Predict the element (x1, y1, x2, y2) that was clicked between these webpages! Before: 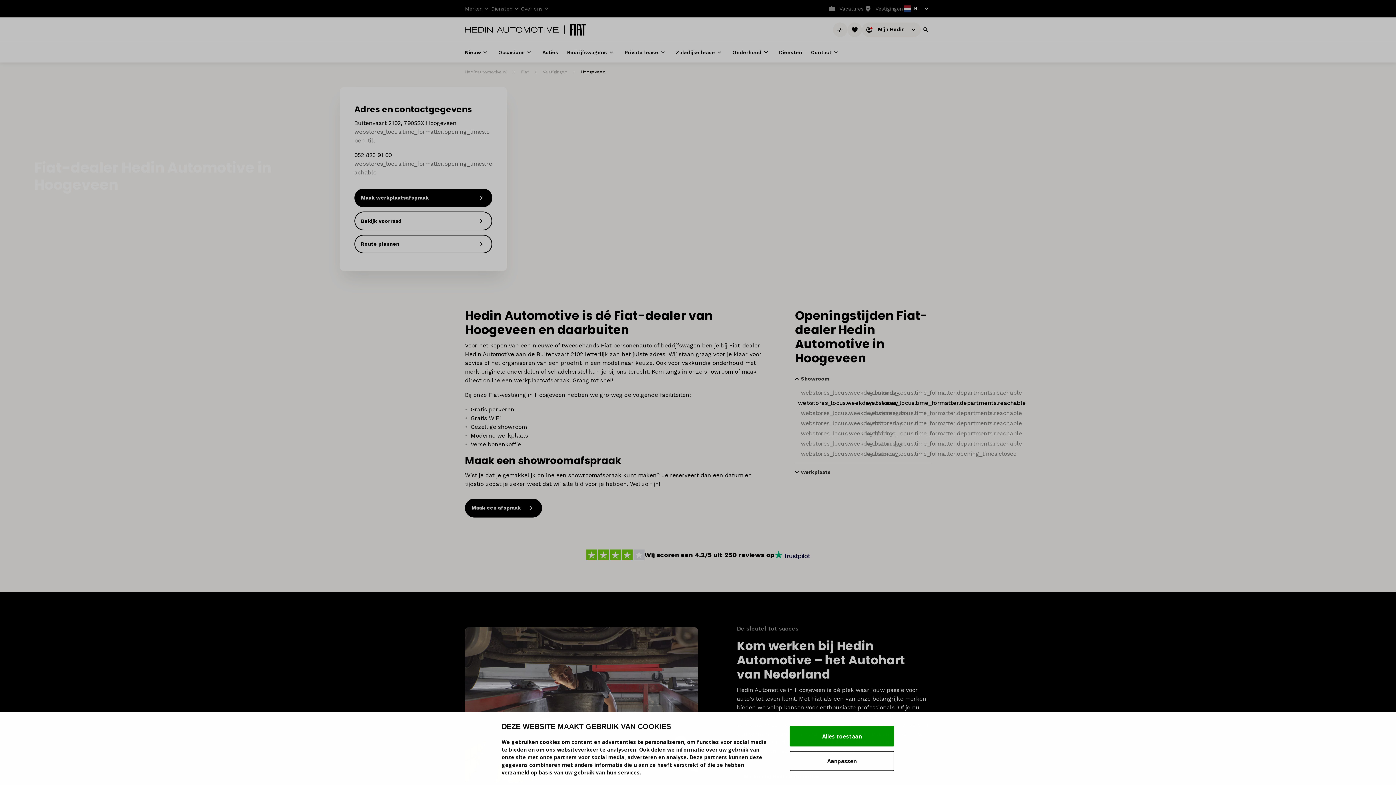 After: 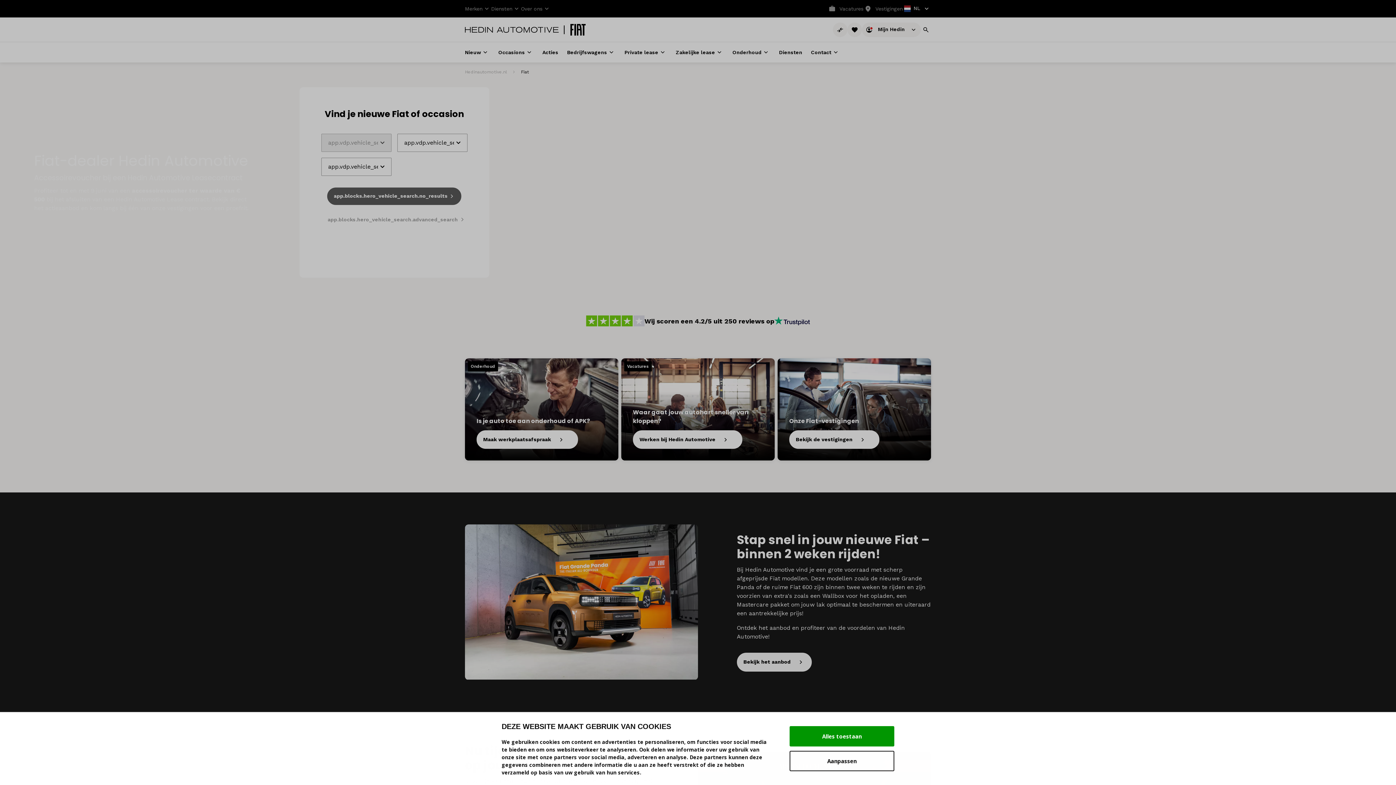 Action: bbox: (521, 68, 529, 75) label: Fiat